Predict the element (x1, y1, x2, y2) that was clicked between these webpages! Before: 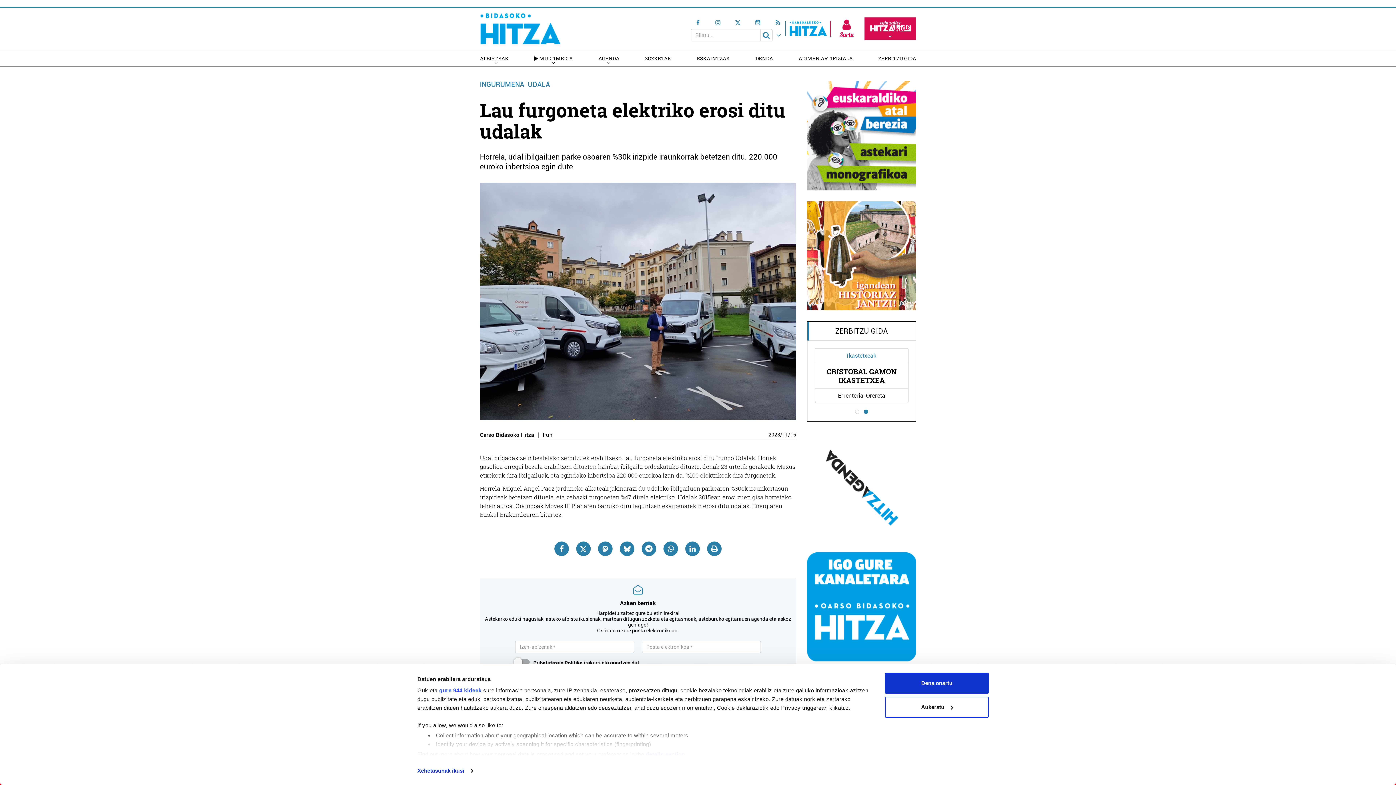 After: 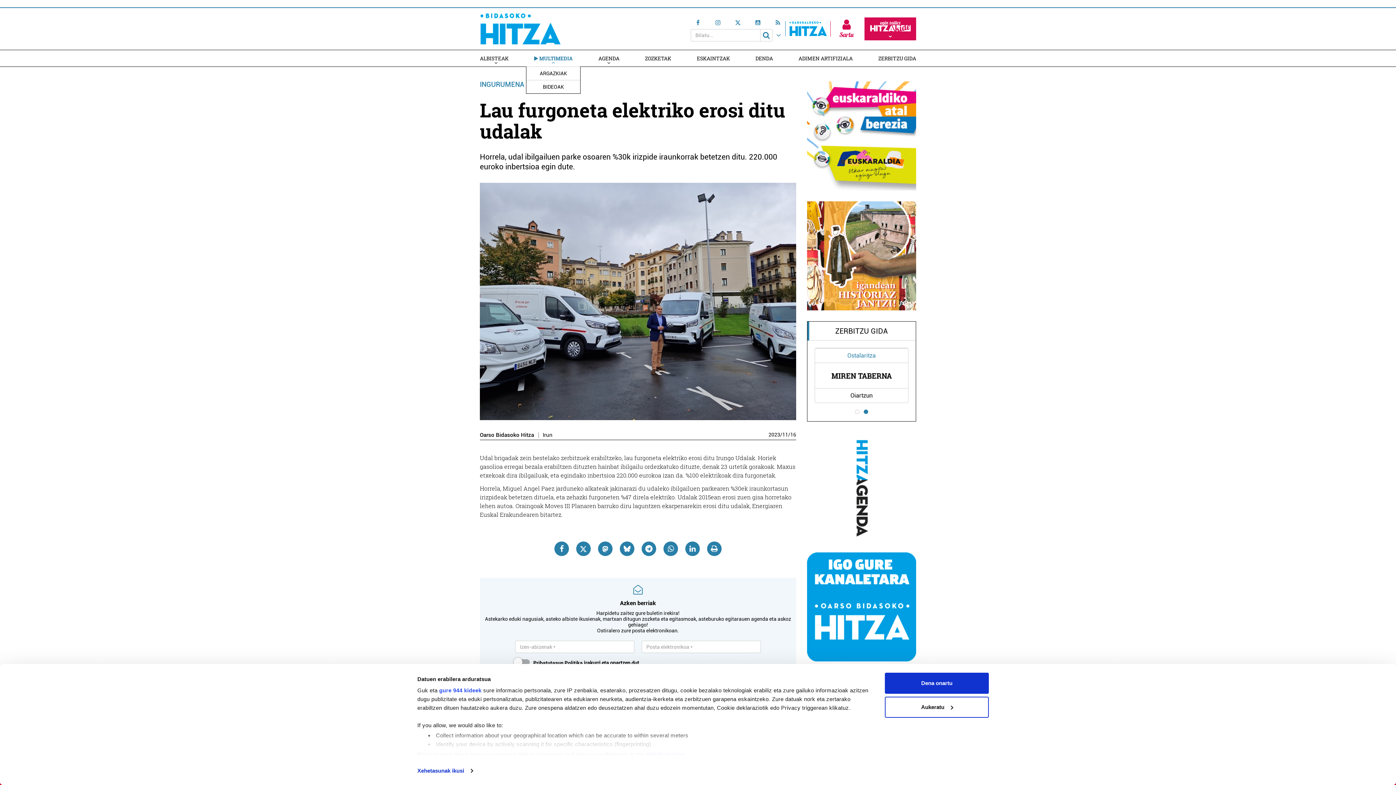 Action: bbox: (534, 50, 572, 66) label:  MULTIMEDIA